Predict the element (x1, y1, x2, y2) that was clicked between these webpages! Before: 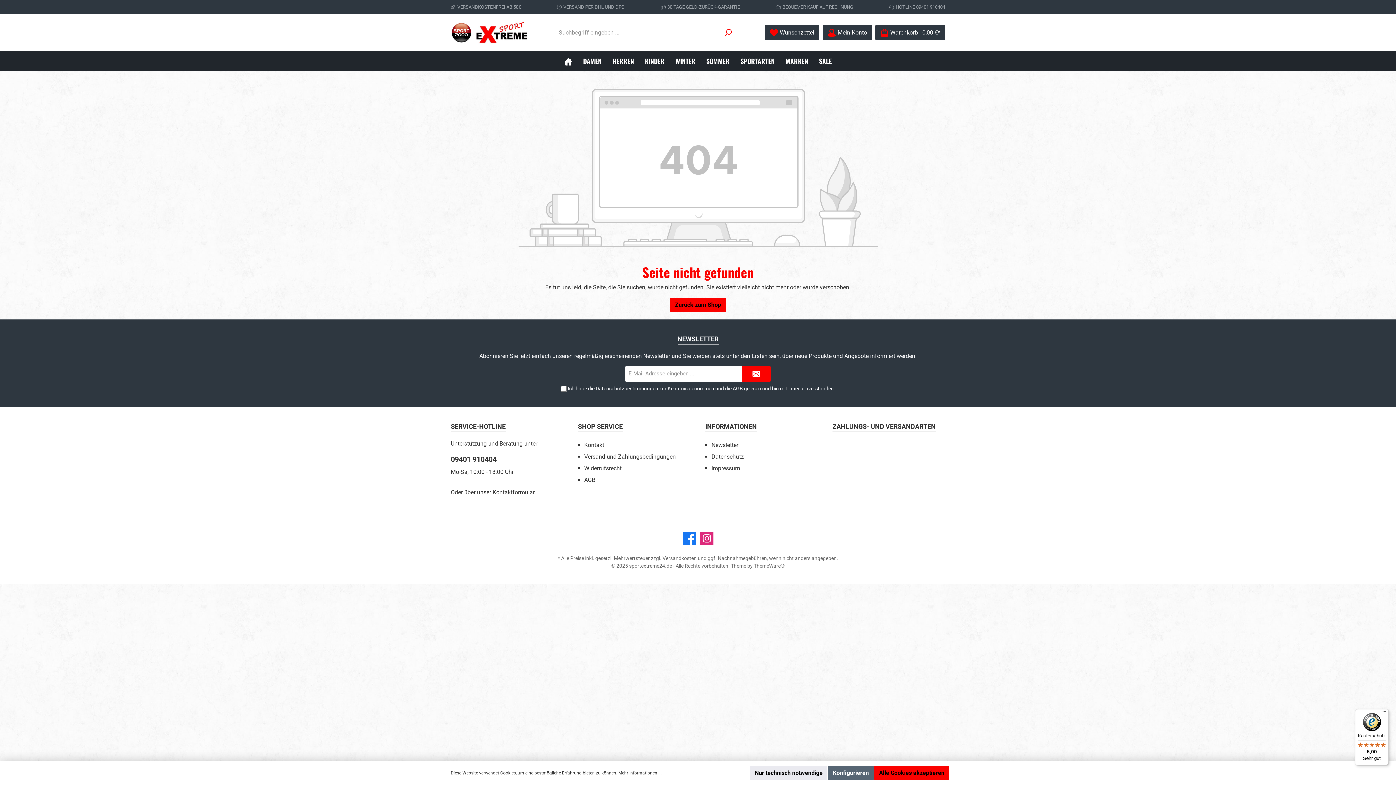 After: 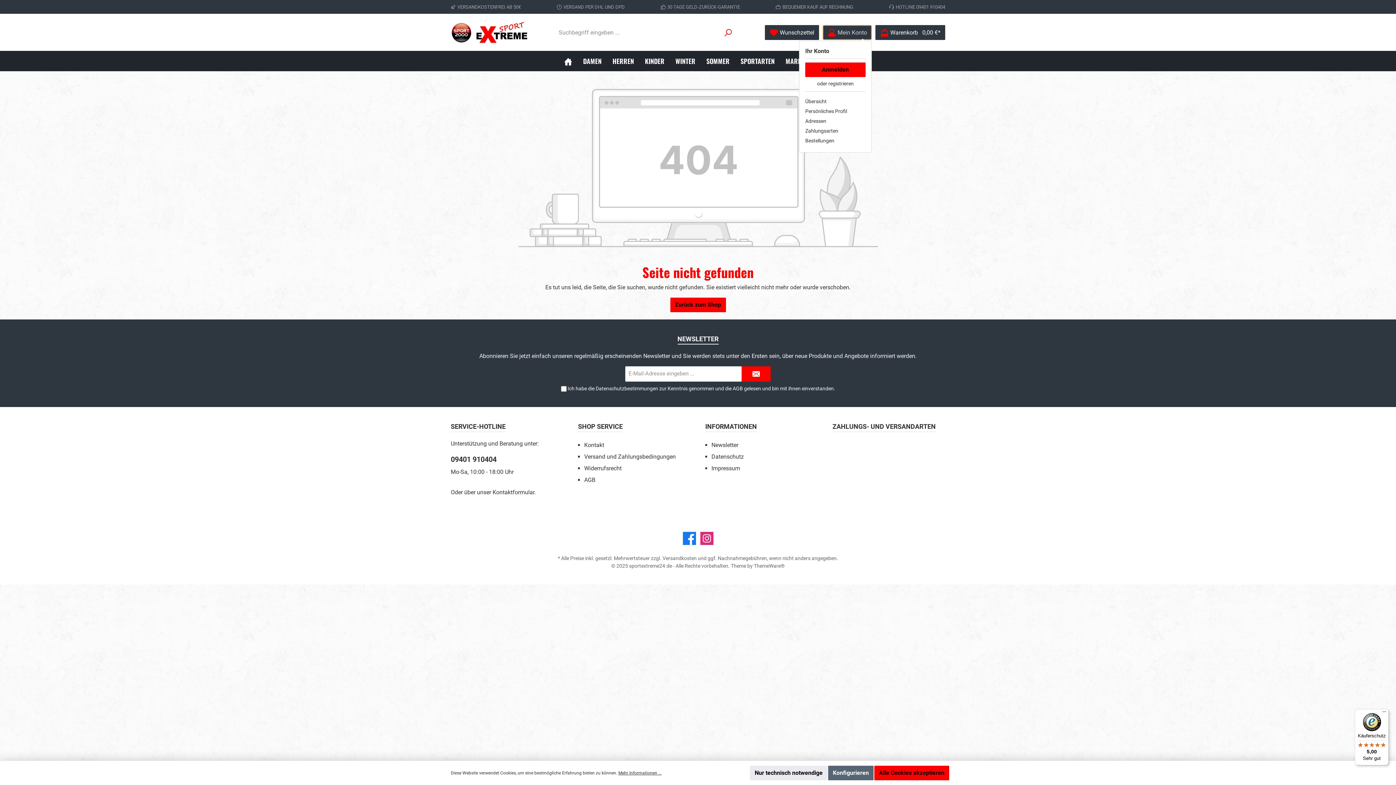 Action: bbox: (822, 25, 872, 40) label: Mein Konto